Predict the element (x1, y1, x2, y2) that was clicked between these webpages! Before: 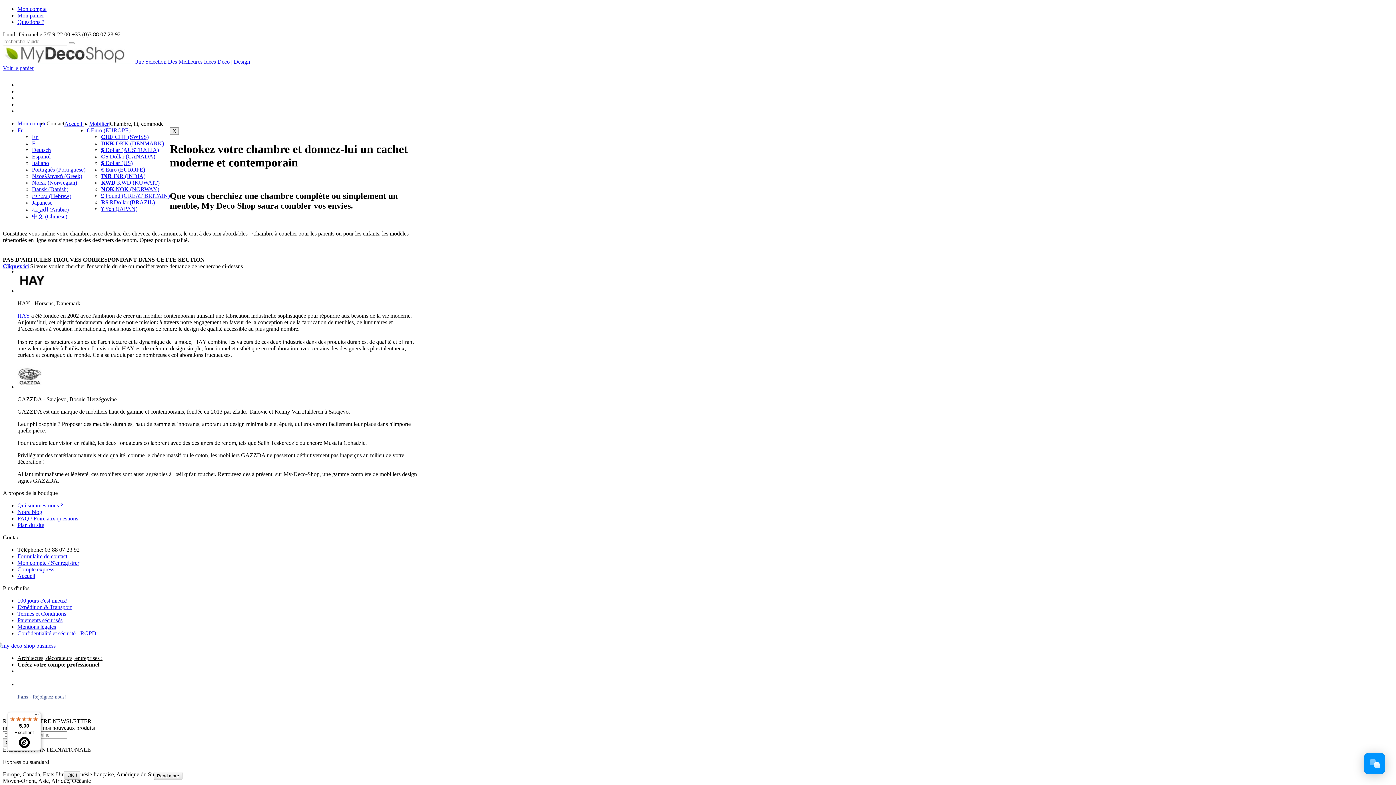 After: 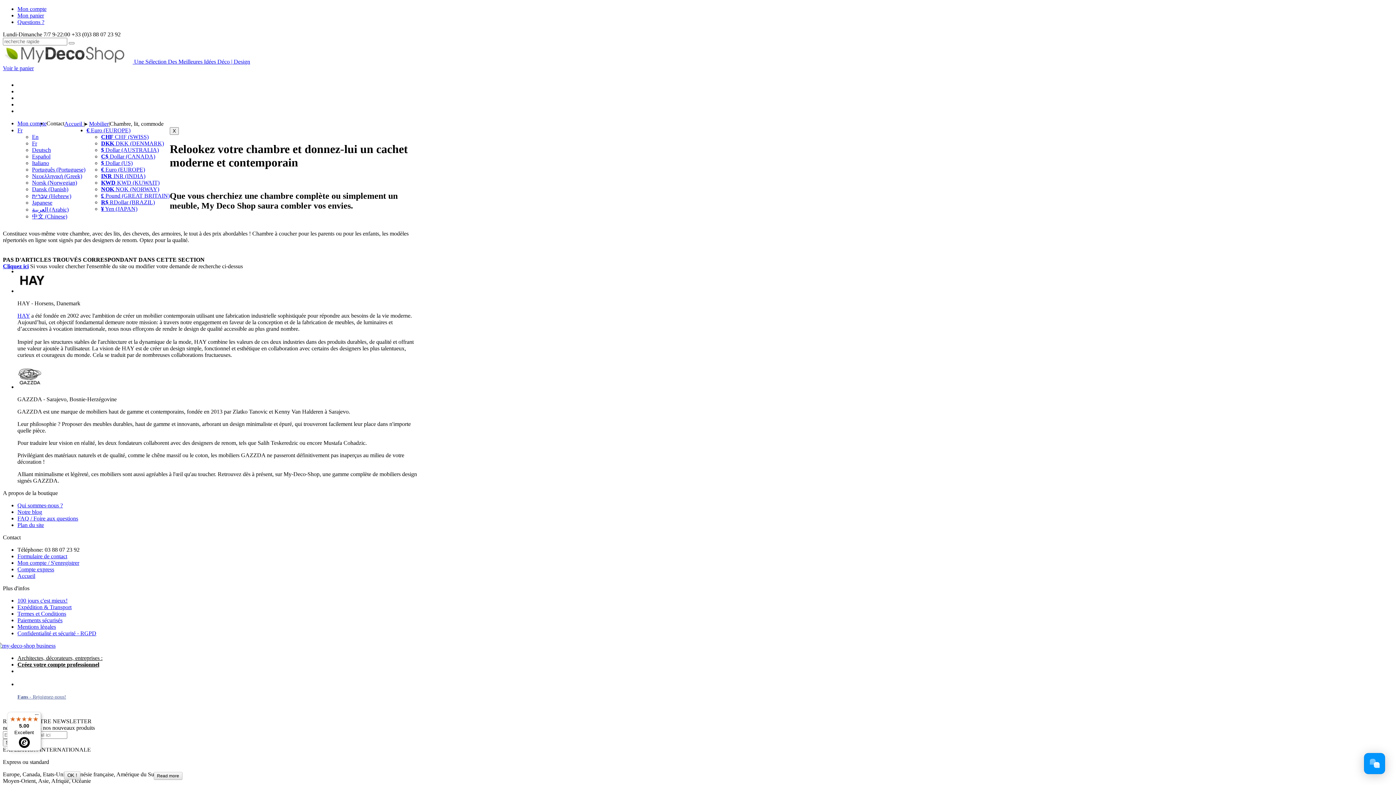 Action: label: Cliquez ici bbox: (2, 263, 28, 269)